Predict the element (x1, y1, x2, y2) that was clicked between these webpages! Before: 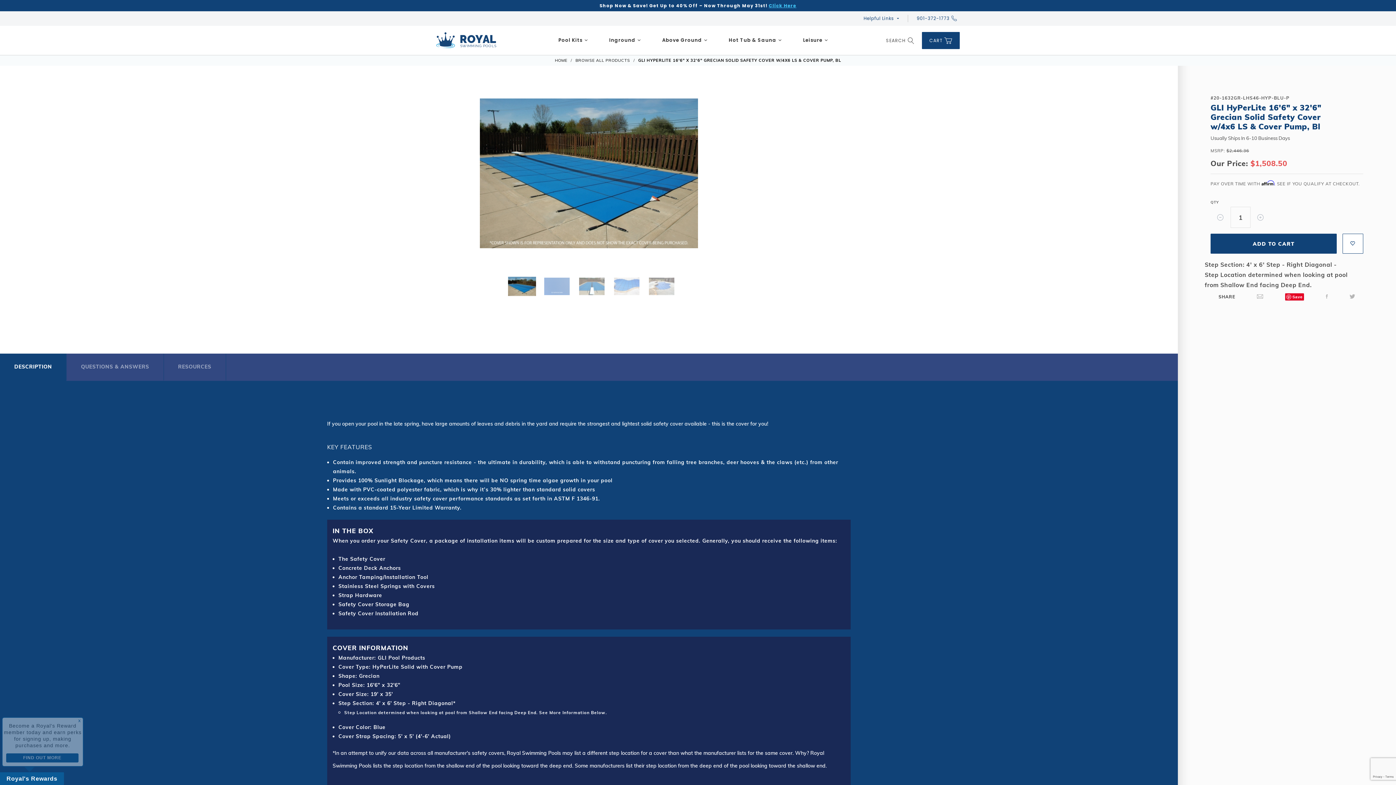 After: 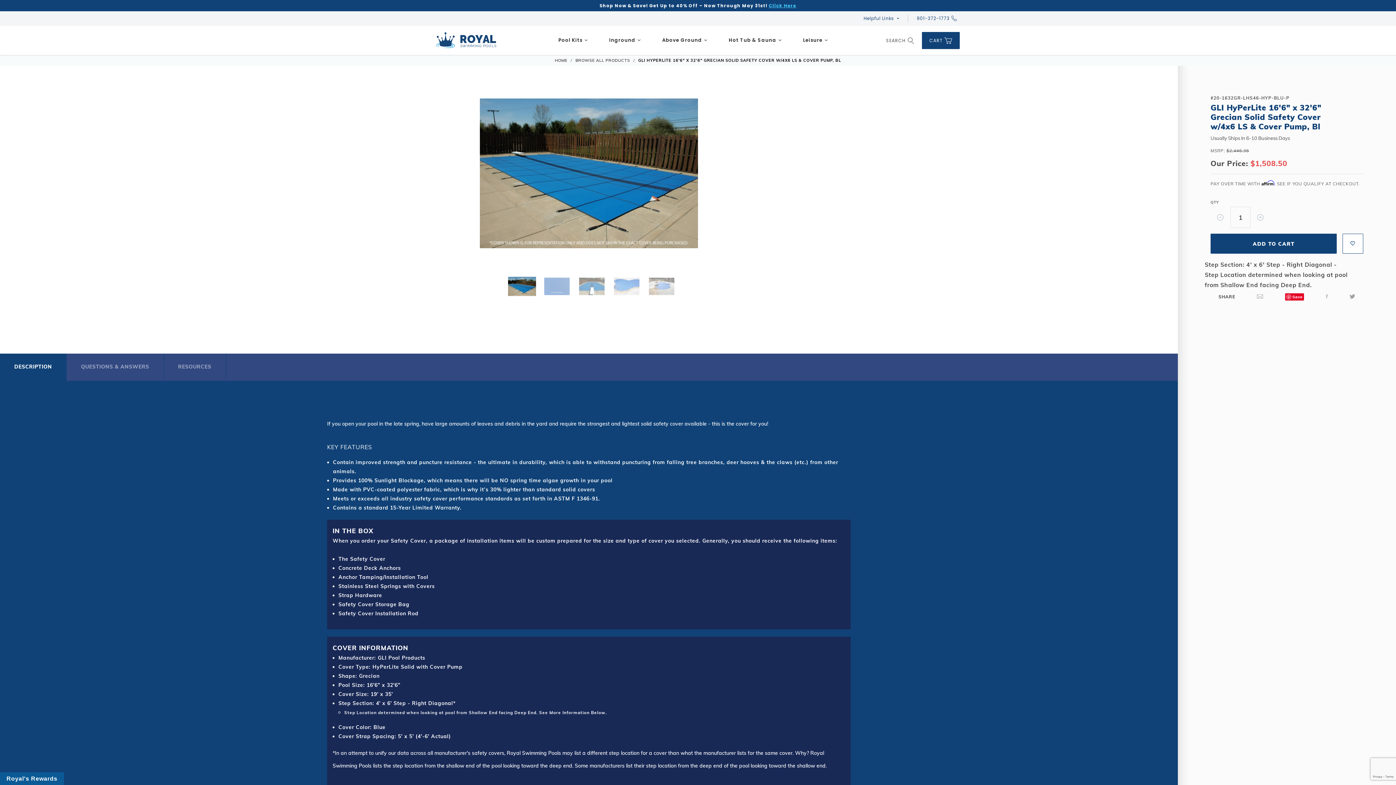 Action: bbox: (1350, 194, 1357, 202)